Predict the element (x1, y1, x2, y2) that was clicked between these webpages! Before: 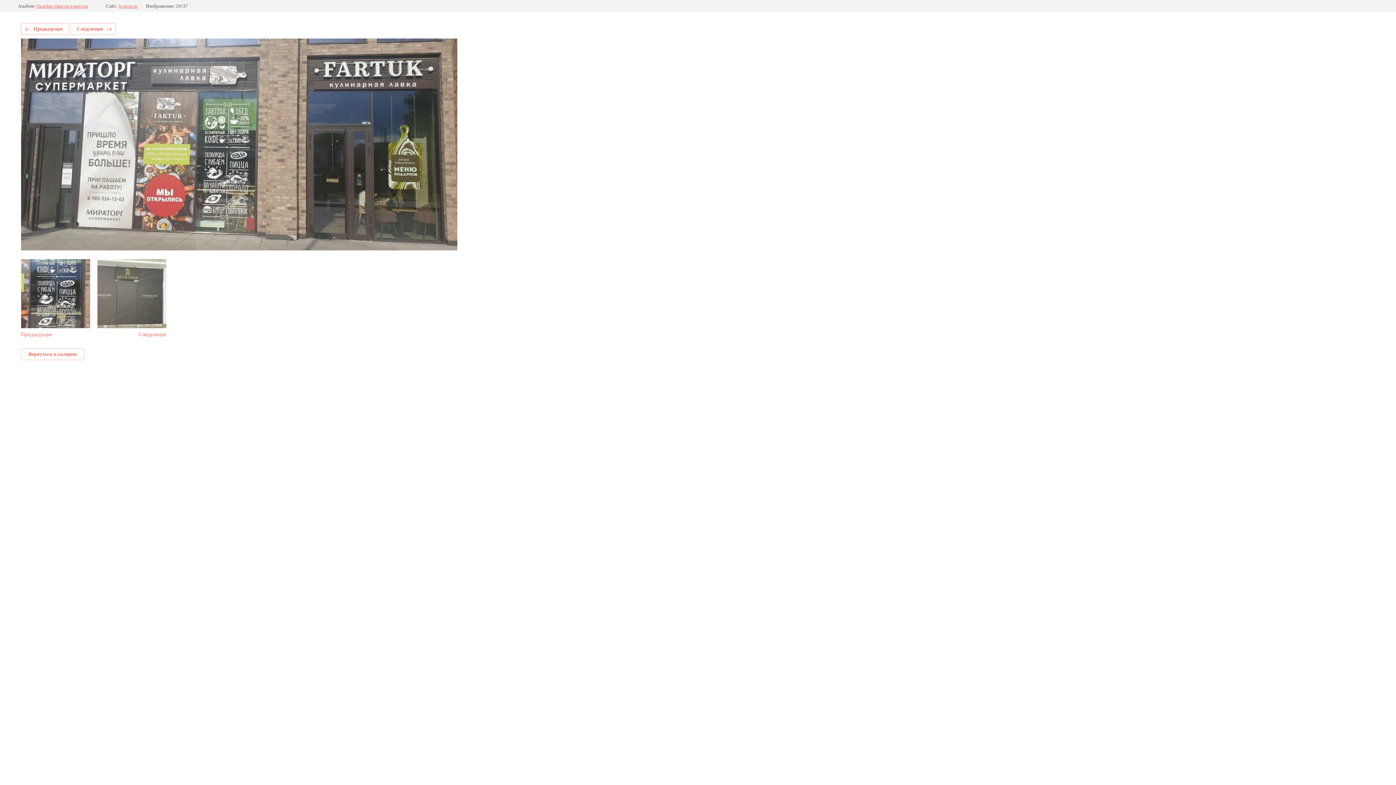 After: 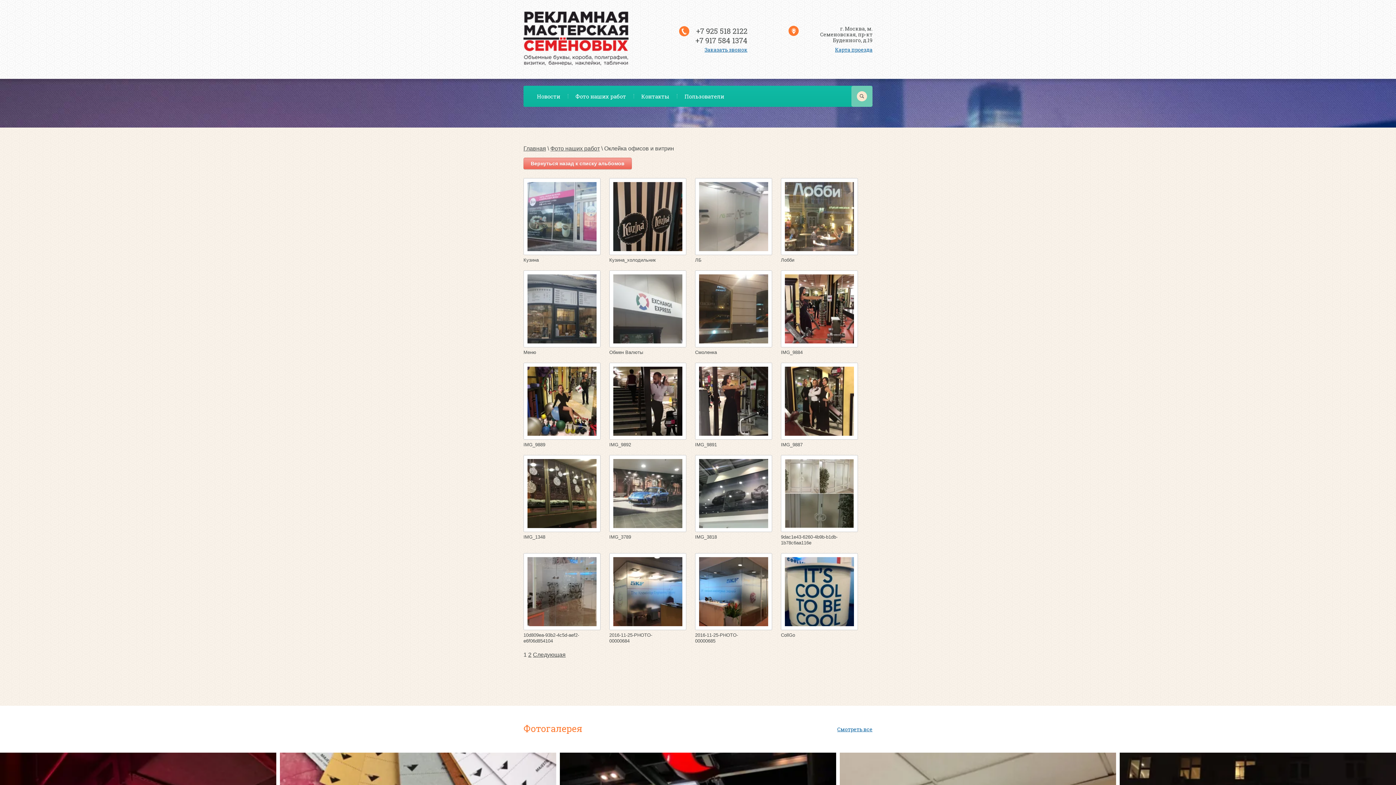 Action: label: Вернуться в галерею bbox: (21, 348, 84, 360)